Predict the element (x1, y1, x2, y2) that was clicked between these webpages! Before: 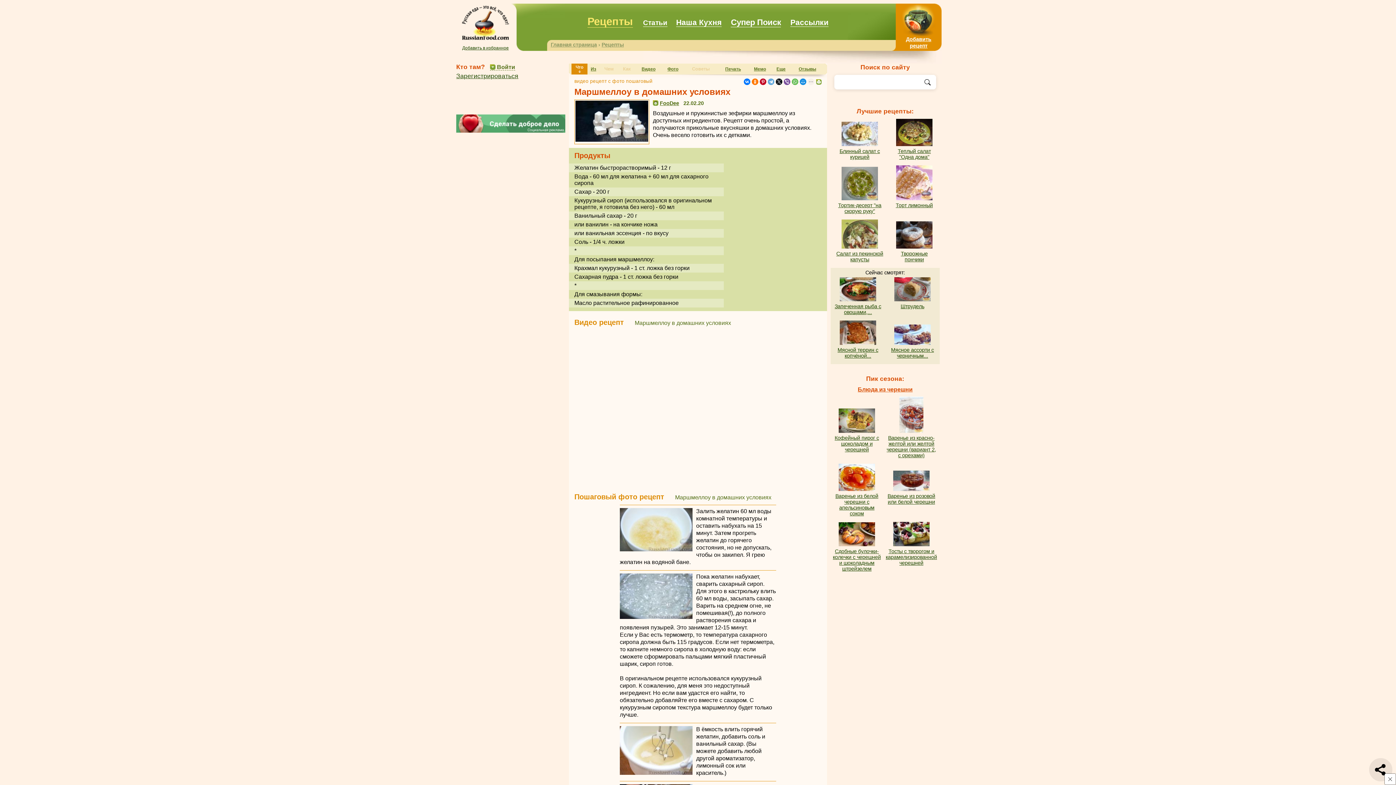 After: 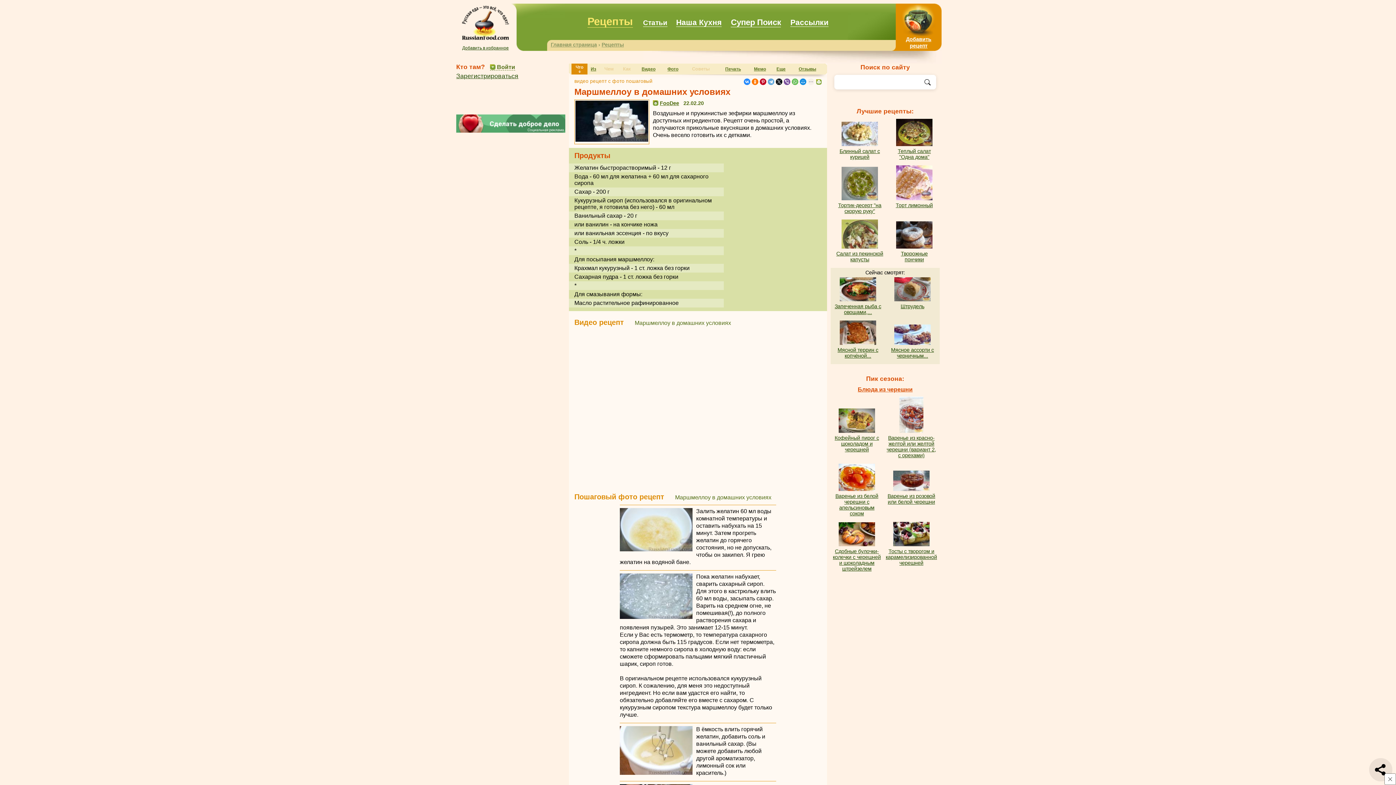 Action: bbox: (744, 78, 750, 85)